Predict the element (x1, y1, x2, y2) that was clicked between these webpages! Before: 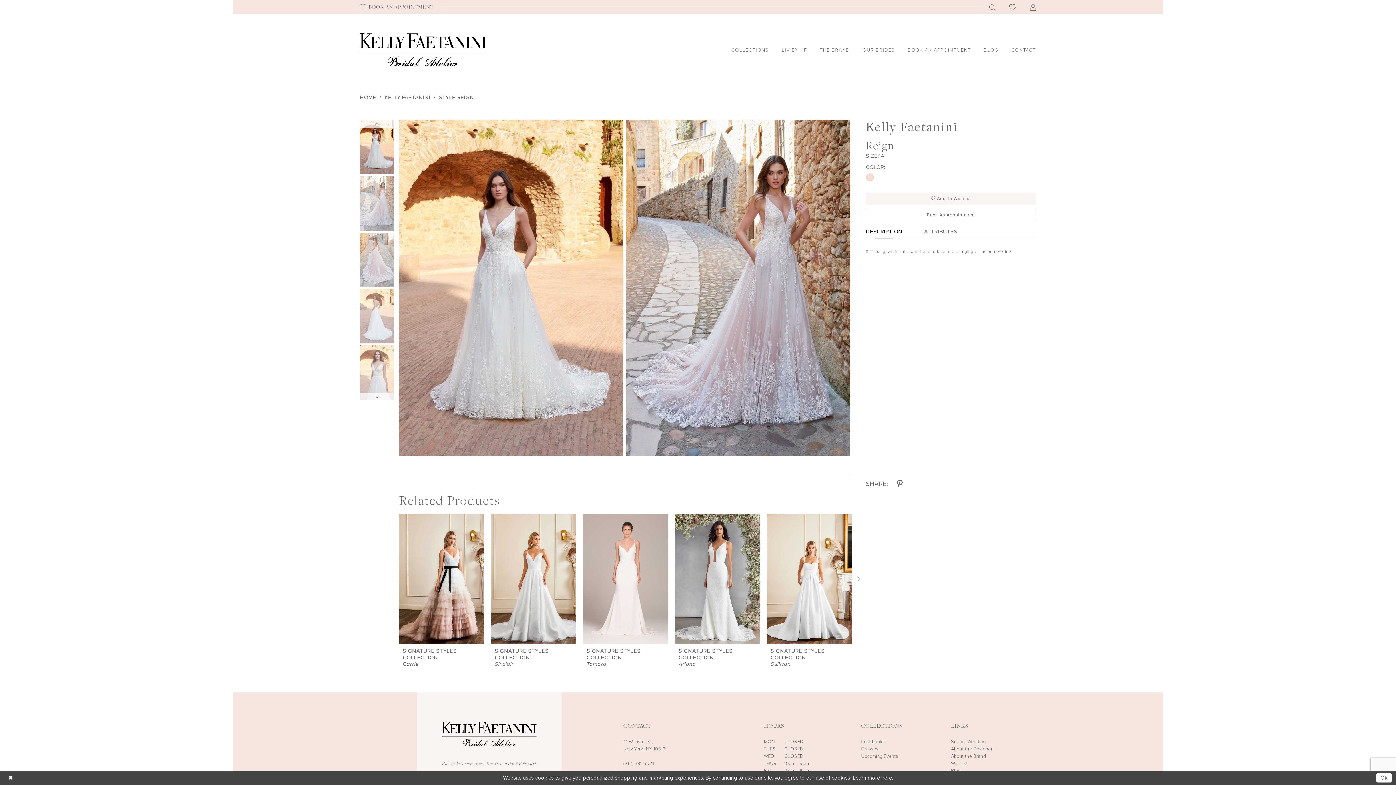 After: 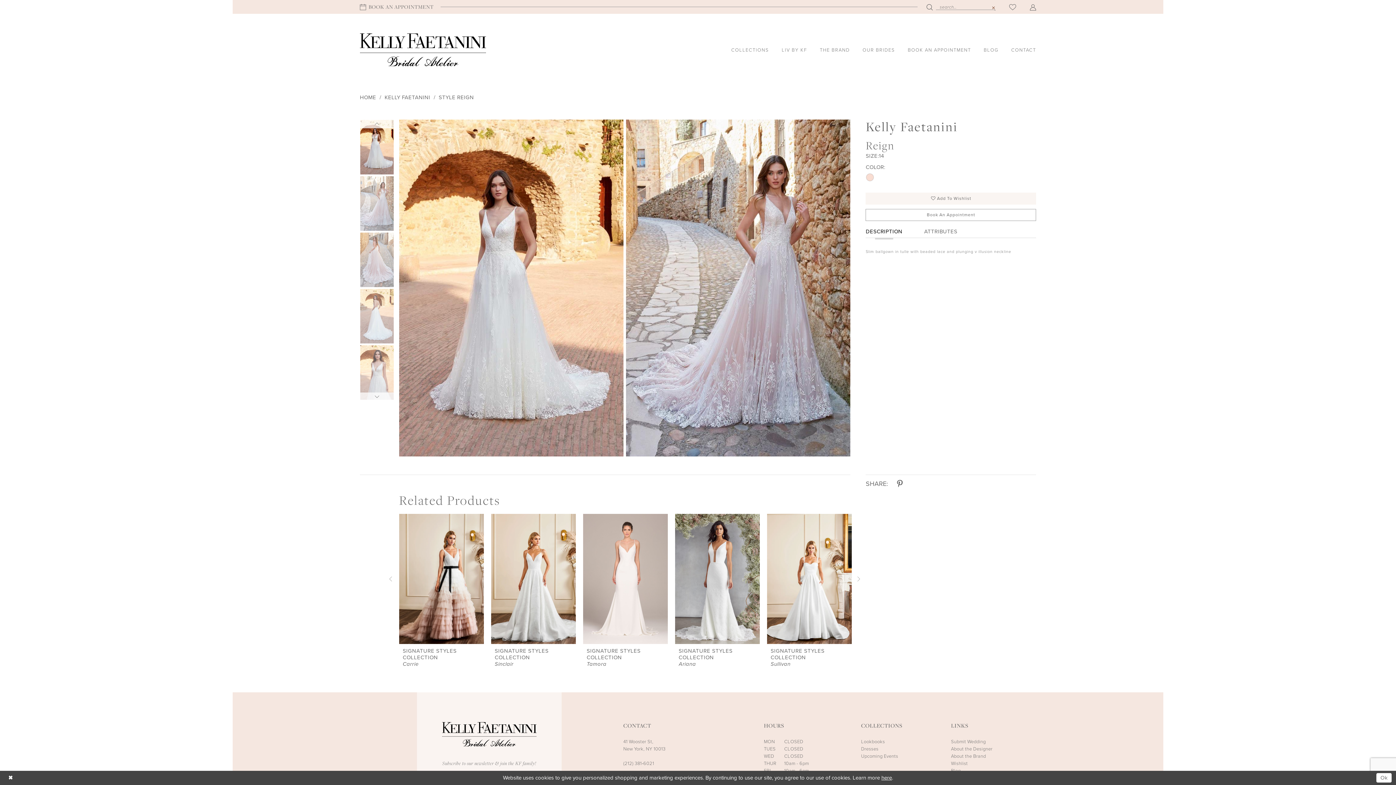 Action: bbox: (982, 3, 1002, 10) label: Show search